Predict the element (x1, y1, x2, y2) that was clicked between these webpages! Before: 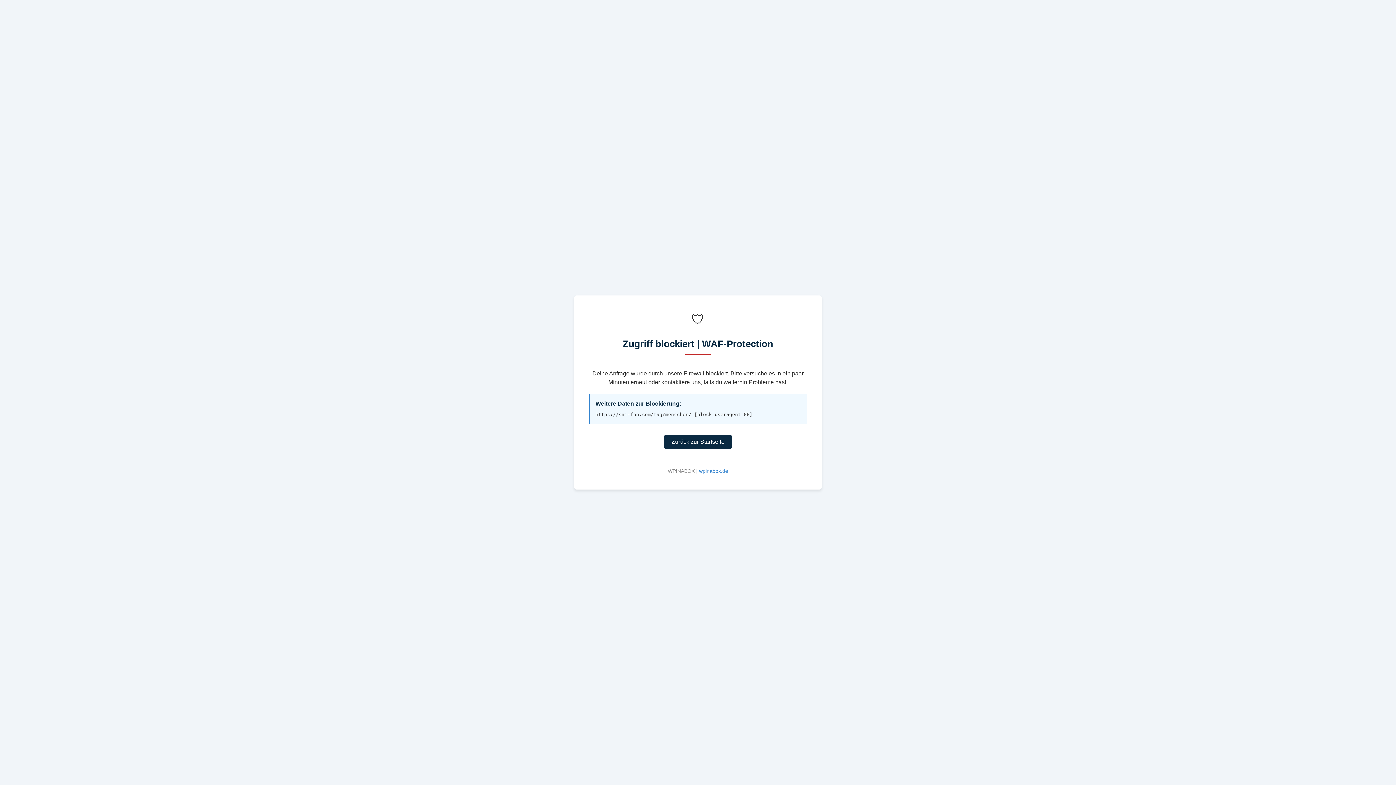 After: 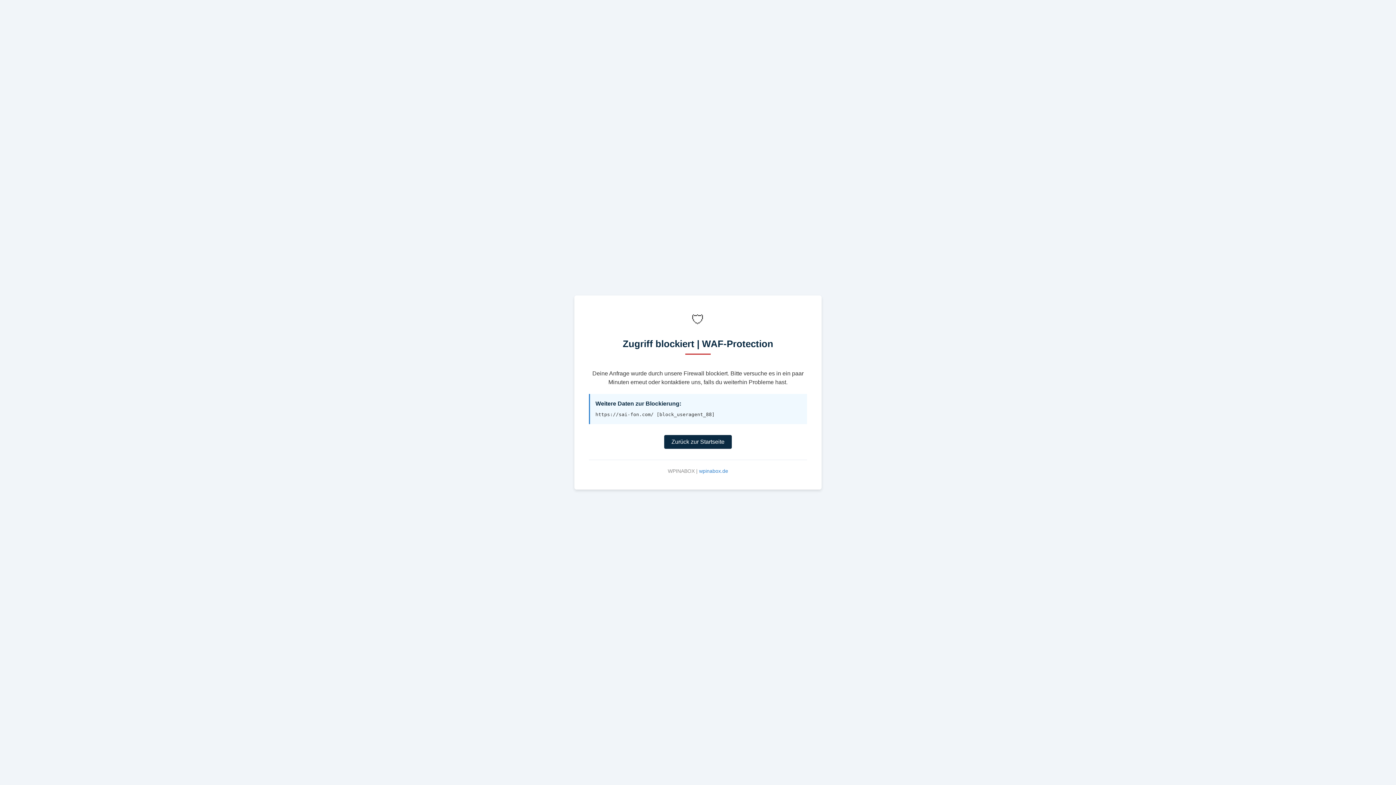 Action: label: Zurück zur Startseite bbox: (664, 435, 732, 449)